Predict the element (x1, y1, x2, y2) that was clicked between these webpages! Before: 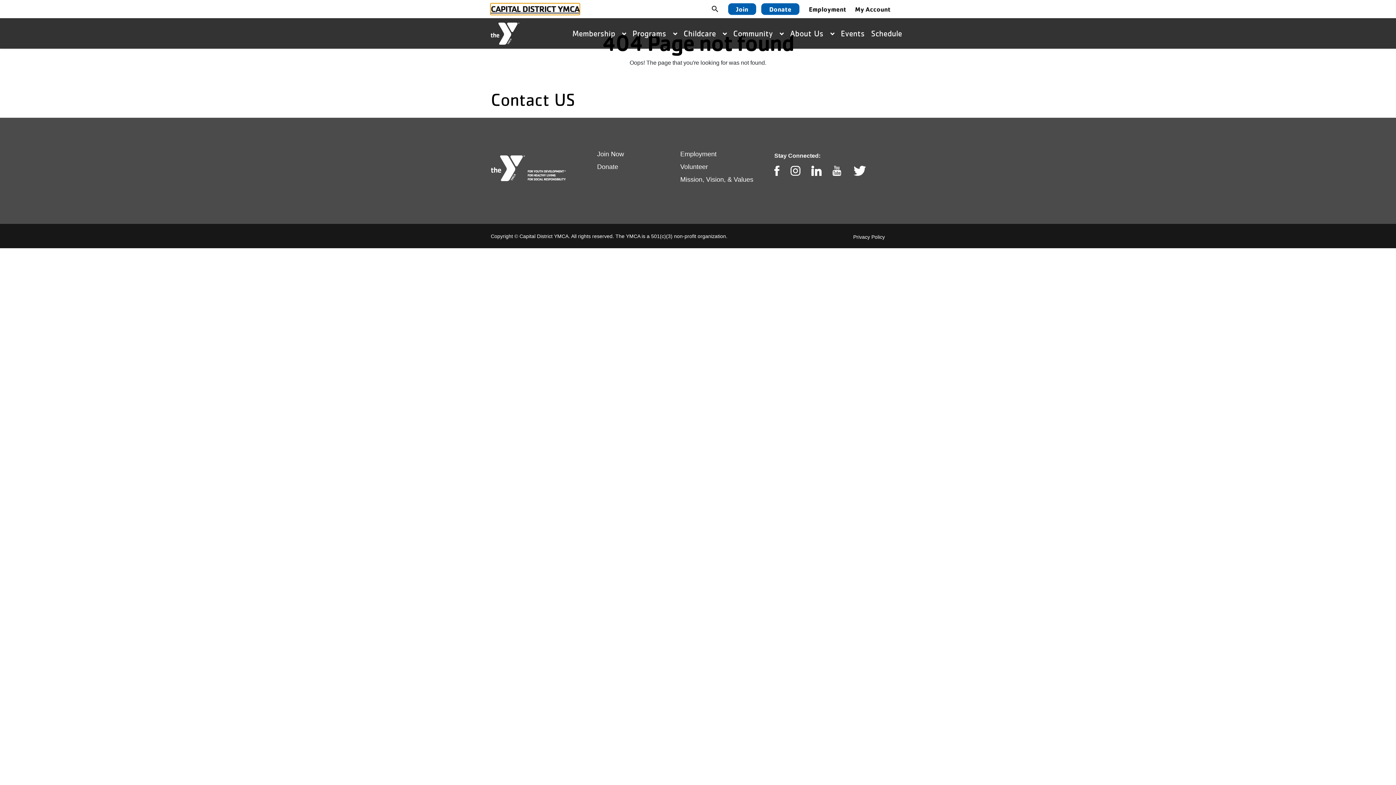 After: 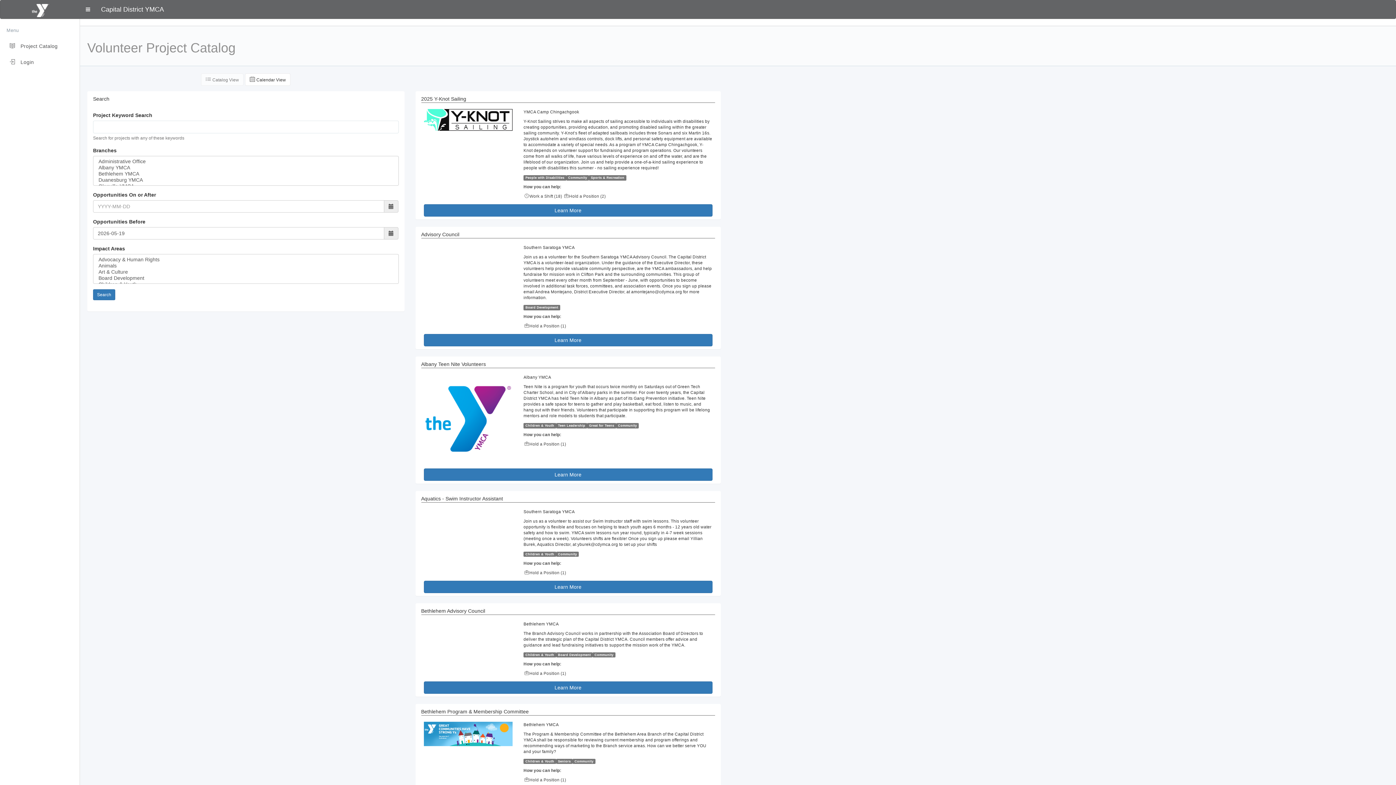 Action: label: Volunteer bbox: (680, 163, 708, 170)